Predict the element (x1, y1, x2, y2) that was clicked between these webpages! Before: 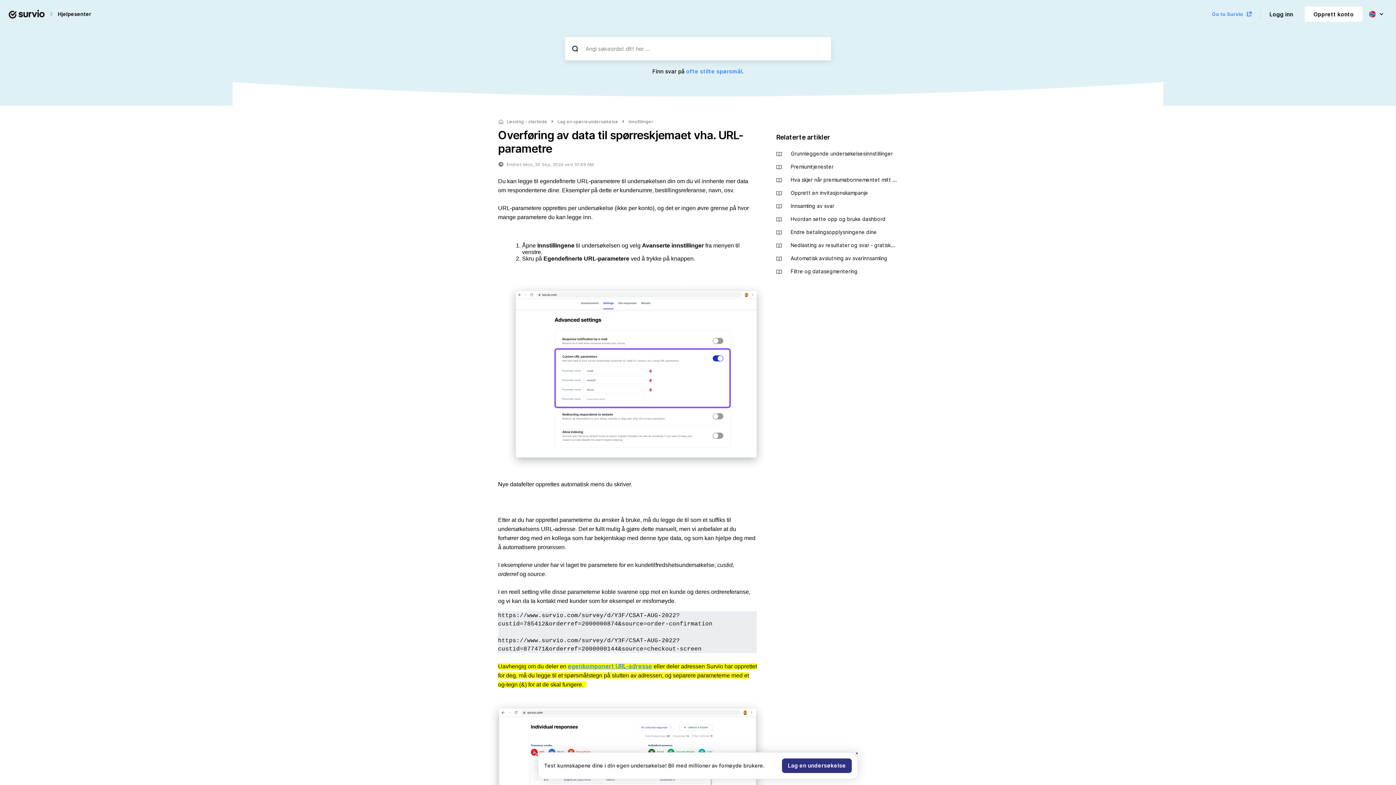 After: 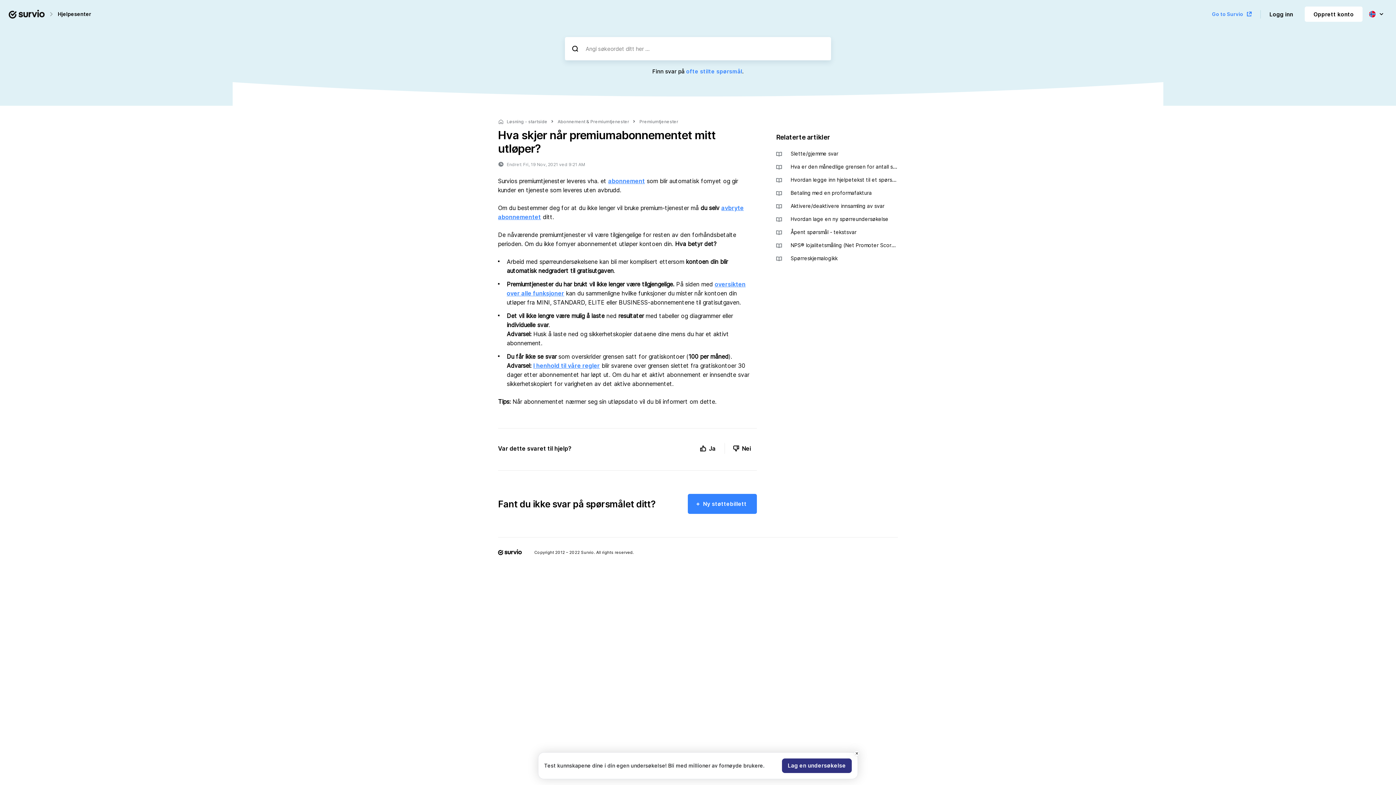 Action: bbox: (790, 176, 913, 183) label: Hva skjer når premiumabonnementet mitt utløper?